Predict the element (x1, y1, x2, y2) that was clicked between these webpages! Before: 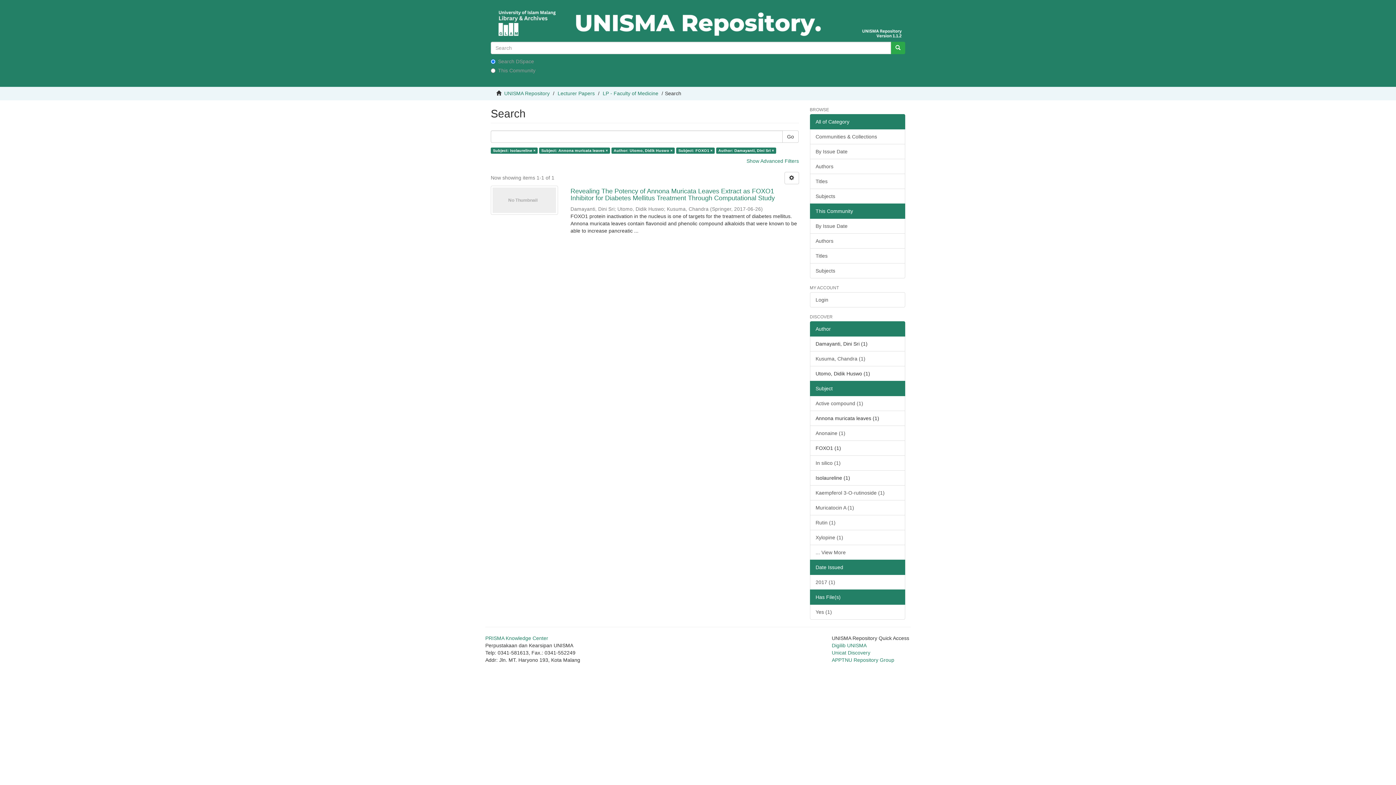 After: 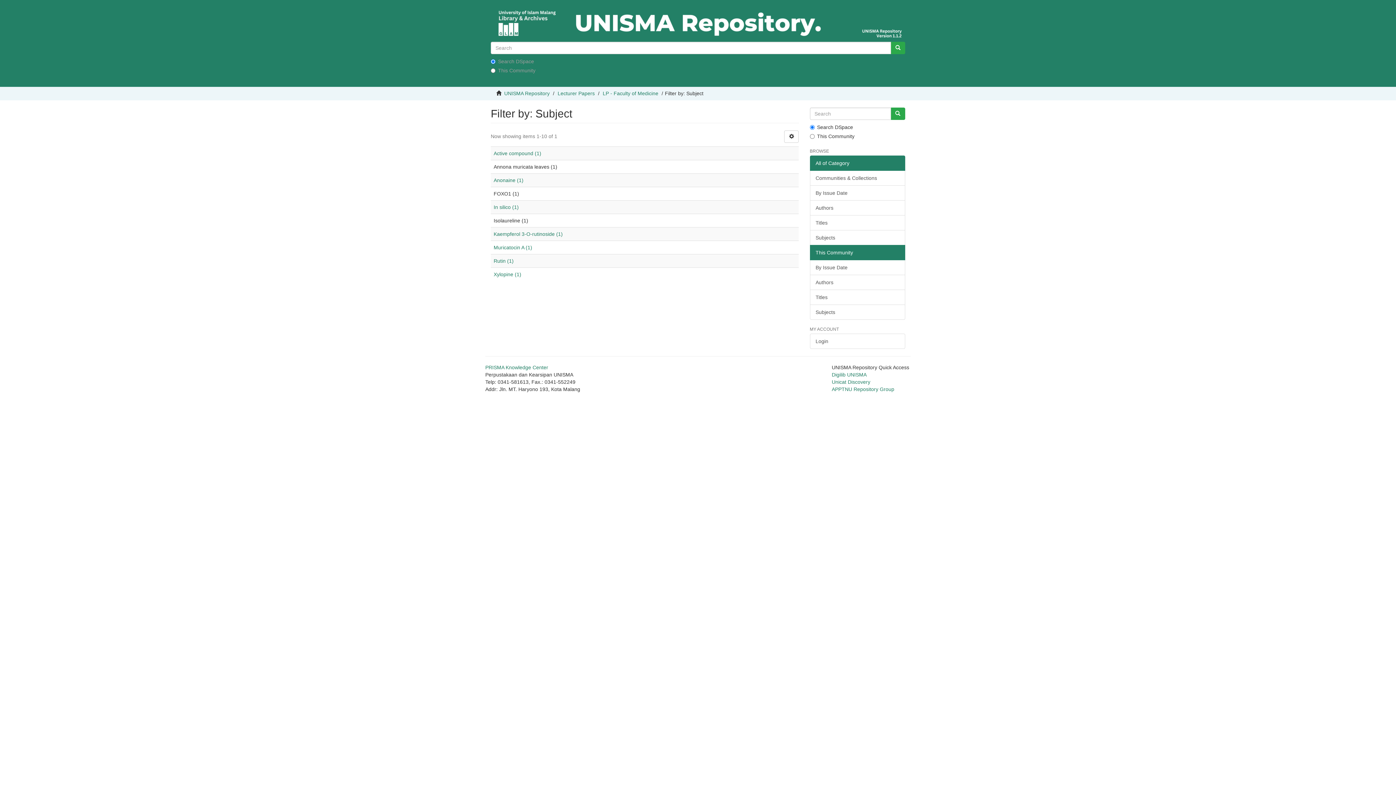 Action: label: ... View More bbox: (810, 544, 905, 560)